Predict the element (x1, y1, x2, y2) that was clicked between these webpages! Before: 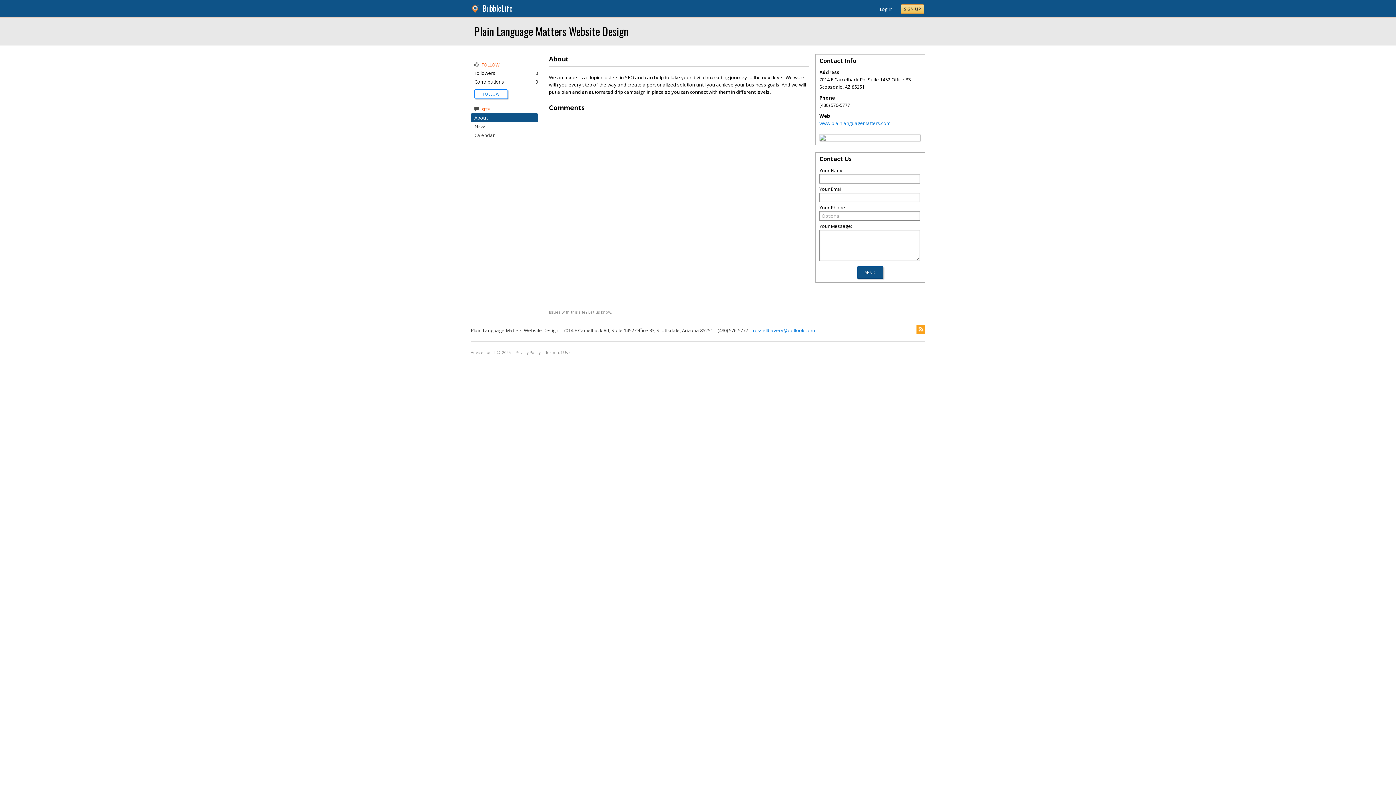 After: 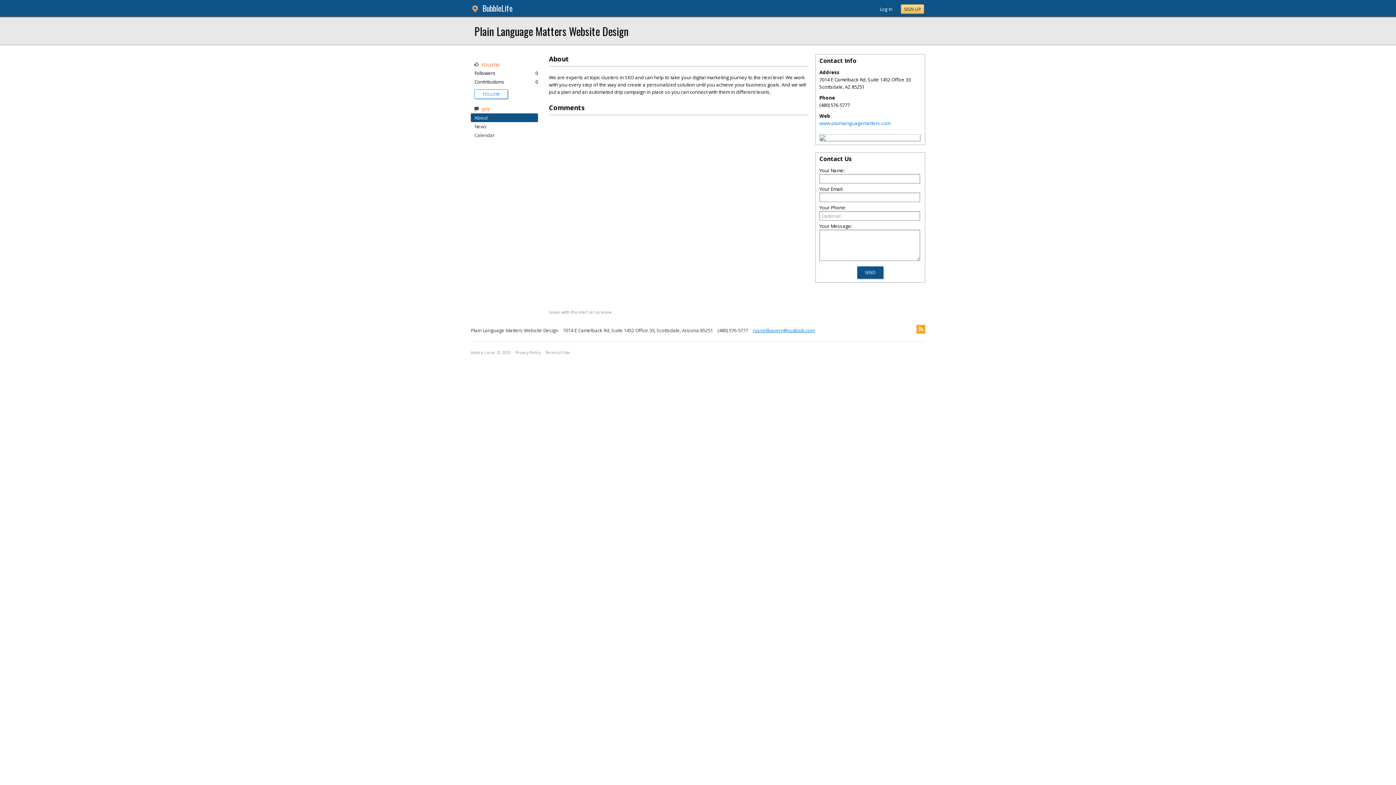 Action: label: russellbavery@outlook.com bbox: (749, 327, 814, 333)